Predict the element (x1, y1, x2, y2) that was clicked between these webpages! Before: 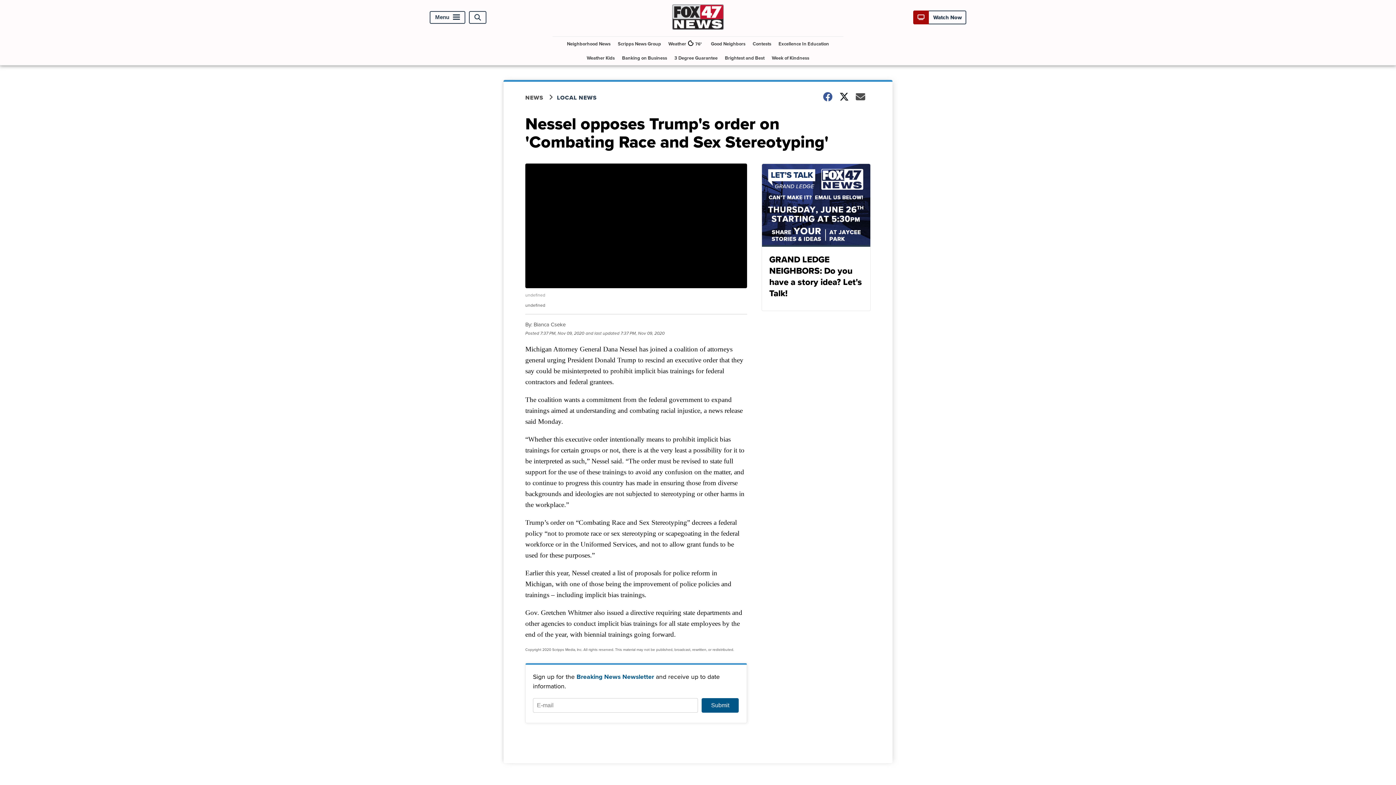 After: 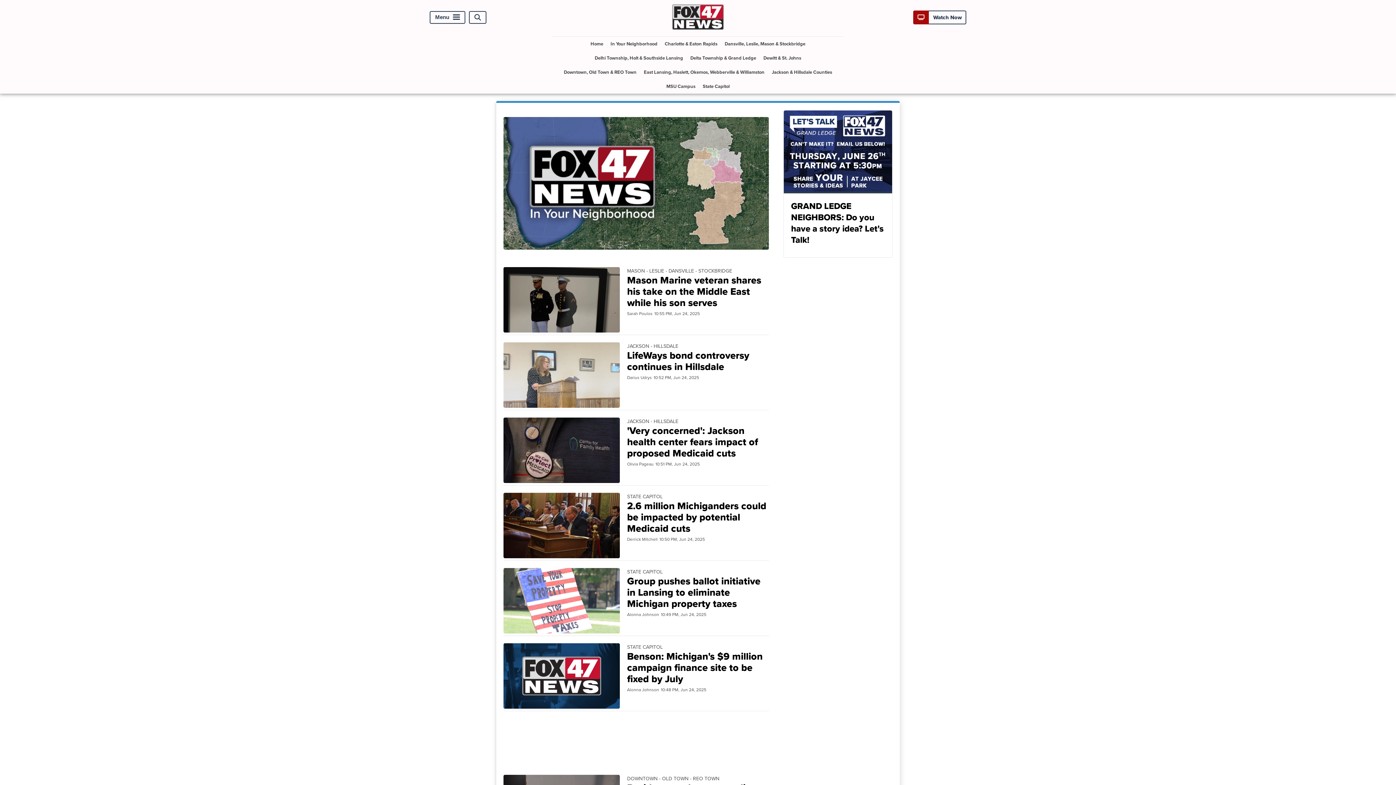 Action: bbox: (564, 36, 613, 50) label: Neighborhood News